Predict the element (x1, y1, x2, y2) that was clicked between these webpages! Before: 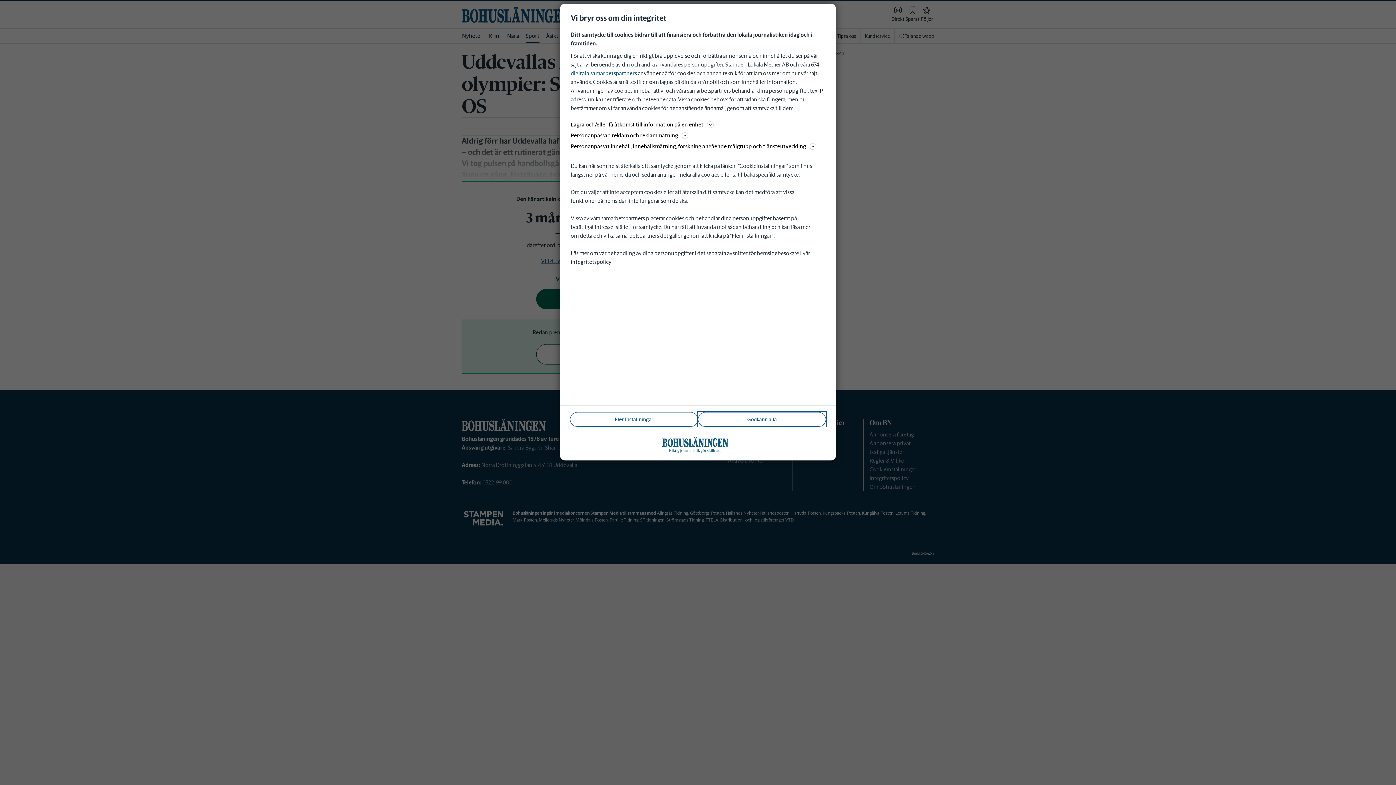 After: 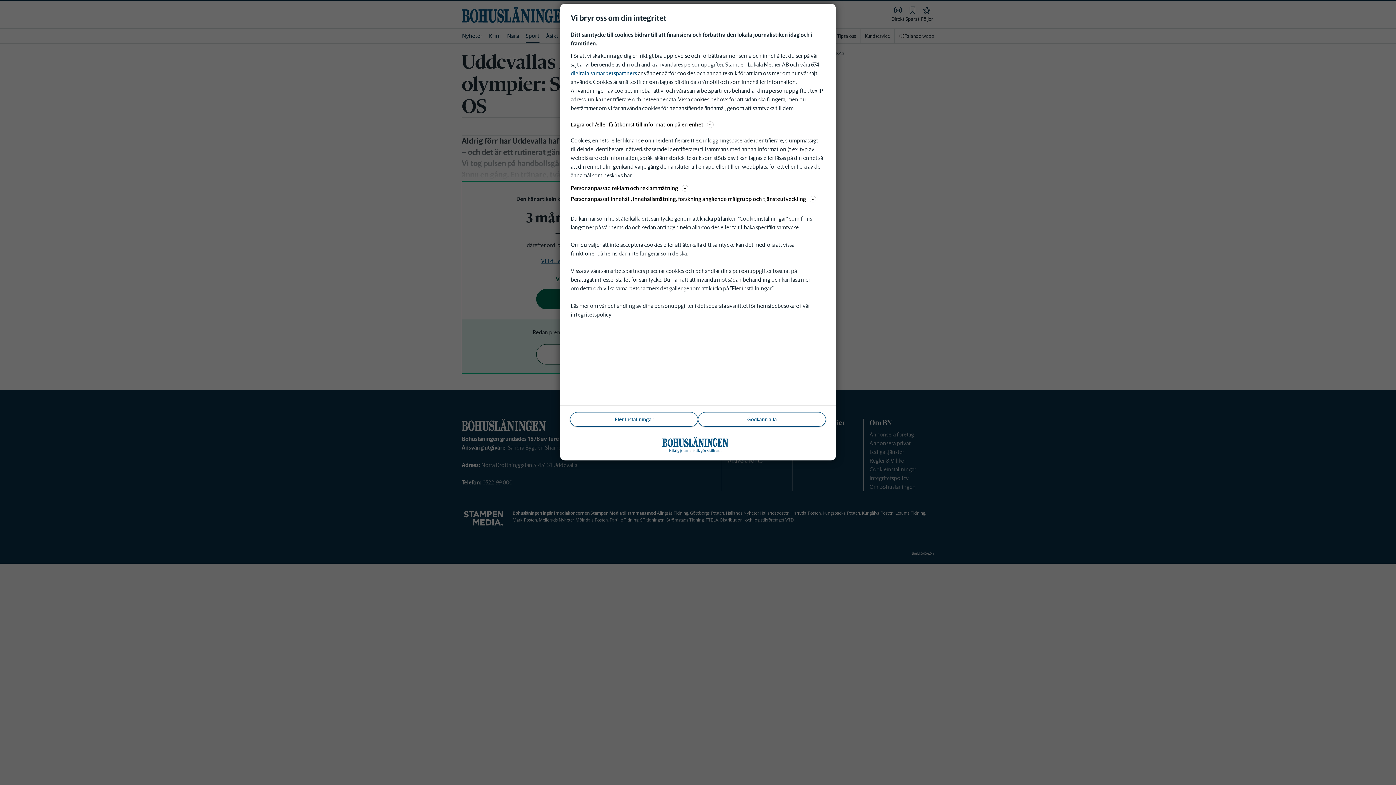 Action: bbox: (570, 120, 825, 129) label: Lagra och/eller få åtkomst till information på en enhet